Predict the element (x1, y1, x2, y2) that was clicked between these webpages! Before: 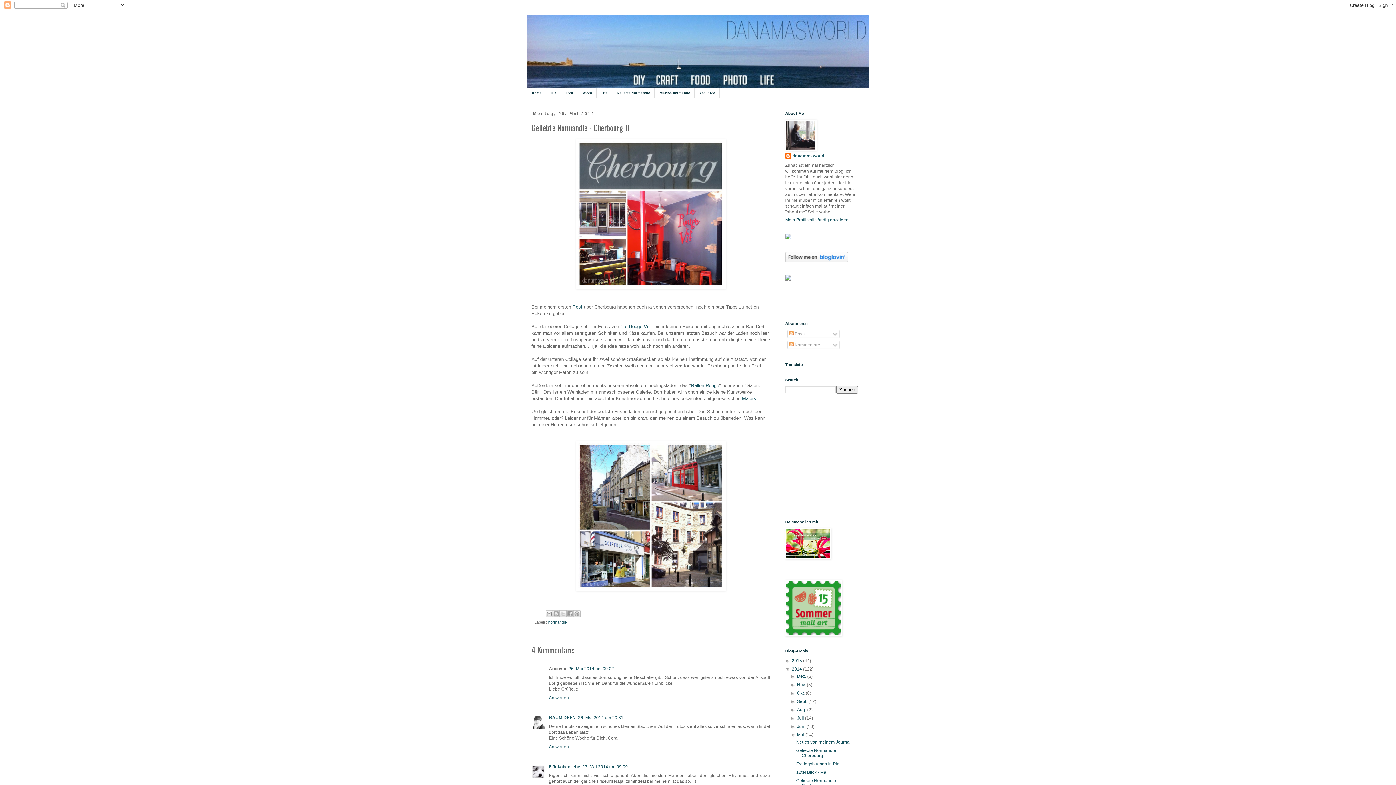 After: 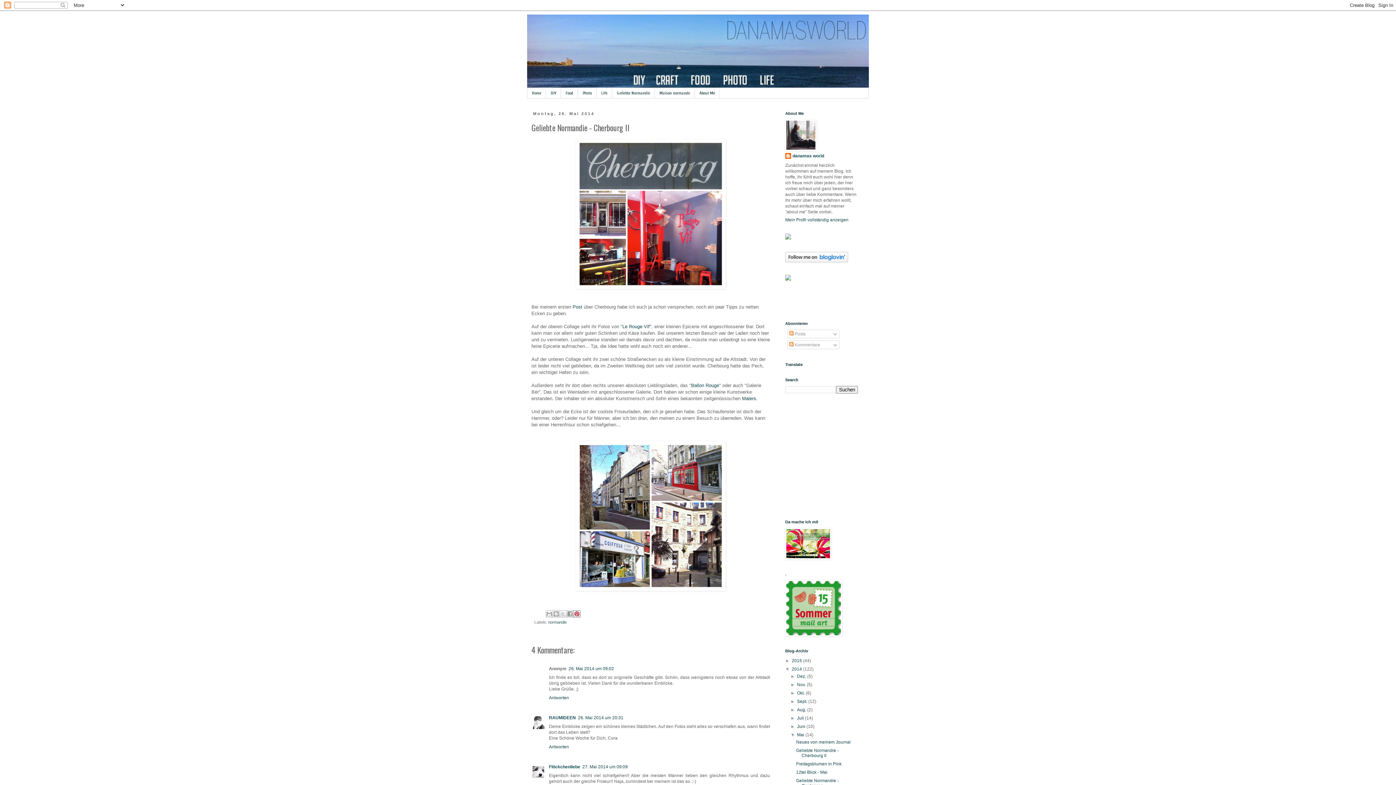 Action: bbox: (573, 610, 580, 617) label: Auf Pinterest teilen